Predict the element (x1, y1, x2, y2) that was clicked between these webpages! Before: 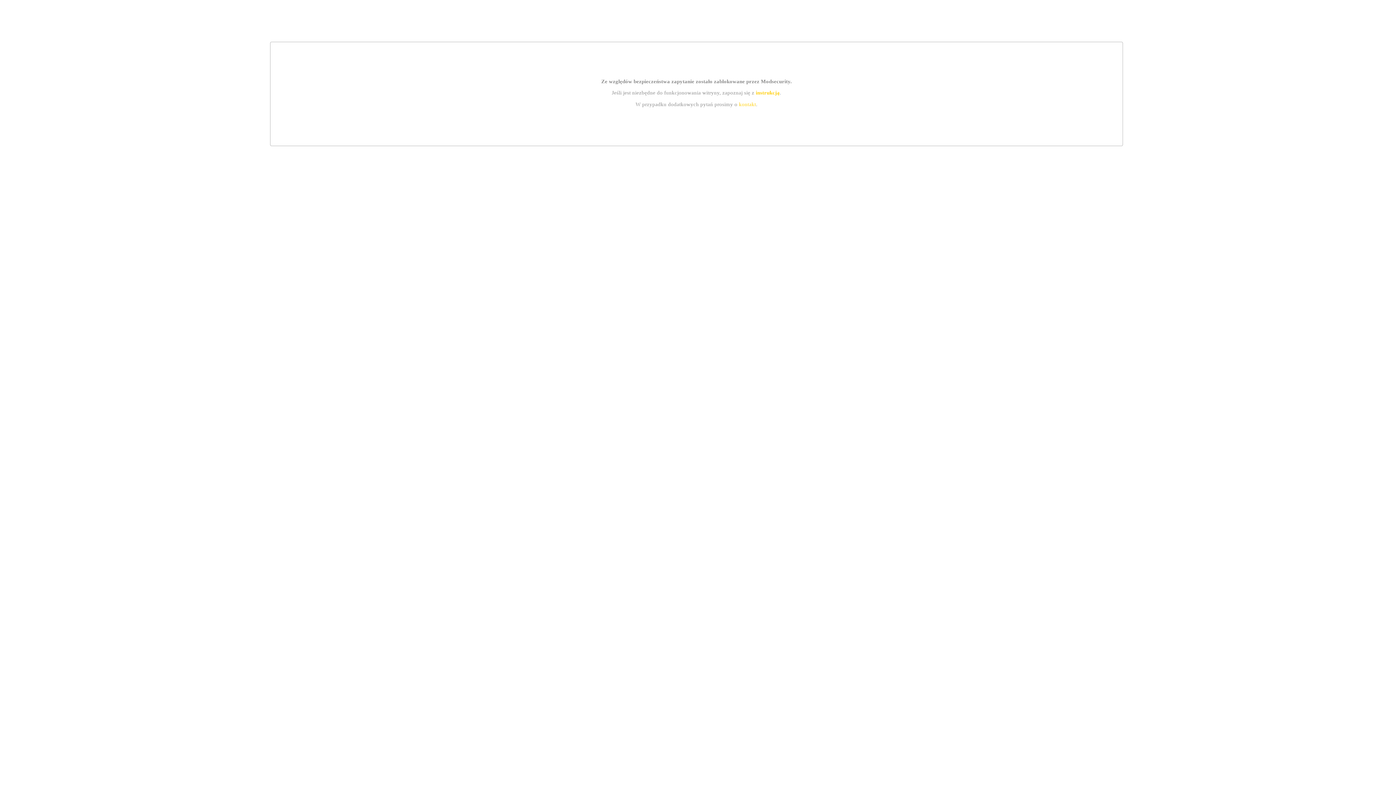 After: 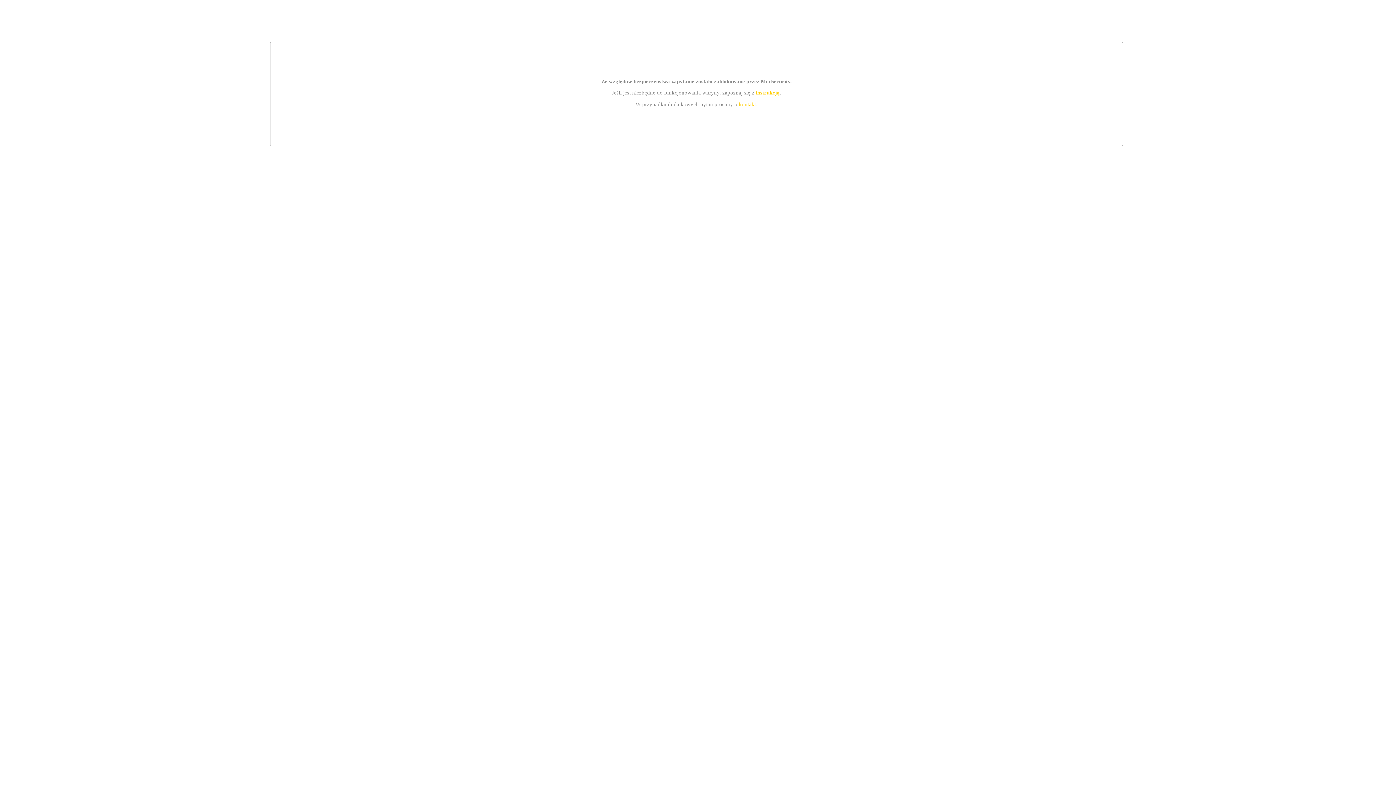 Action: bbox: (739, 101, 756, 107) label: kontakt